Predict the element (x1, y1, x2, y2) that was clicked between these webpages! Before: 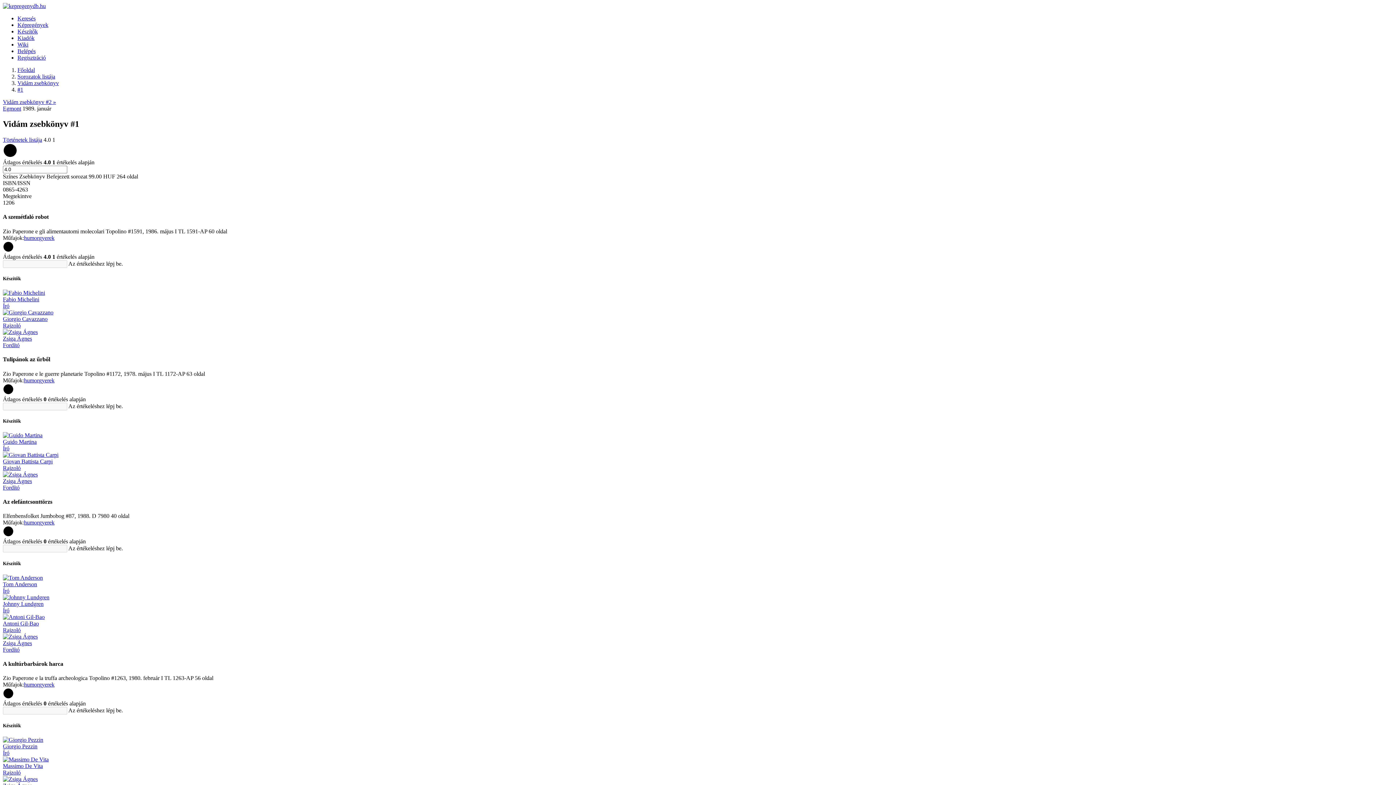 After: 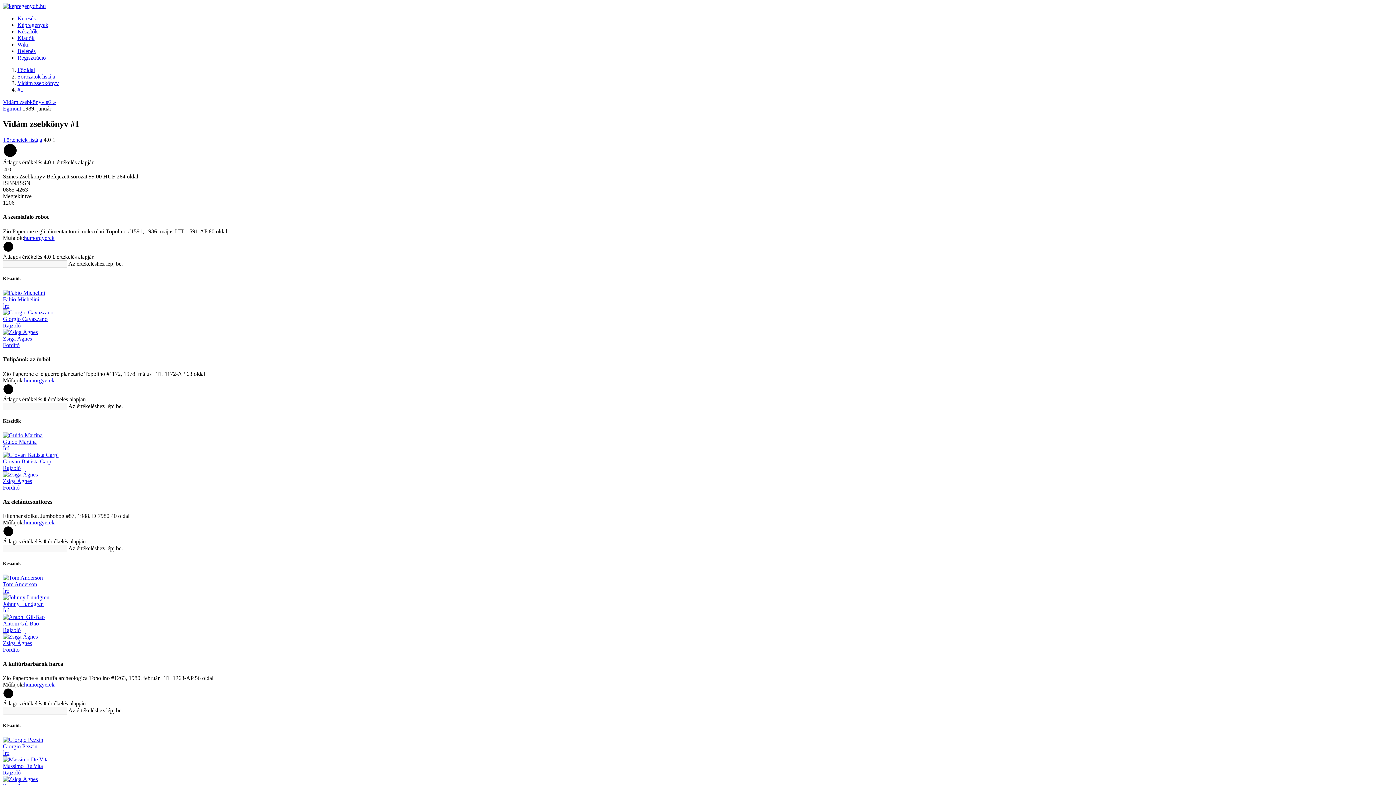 Action: label: Történetek listája bbox: (2, 136, 42, 142)